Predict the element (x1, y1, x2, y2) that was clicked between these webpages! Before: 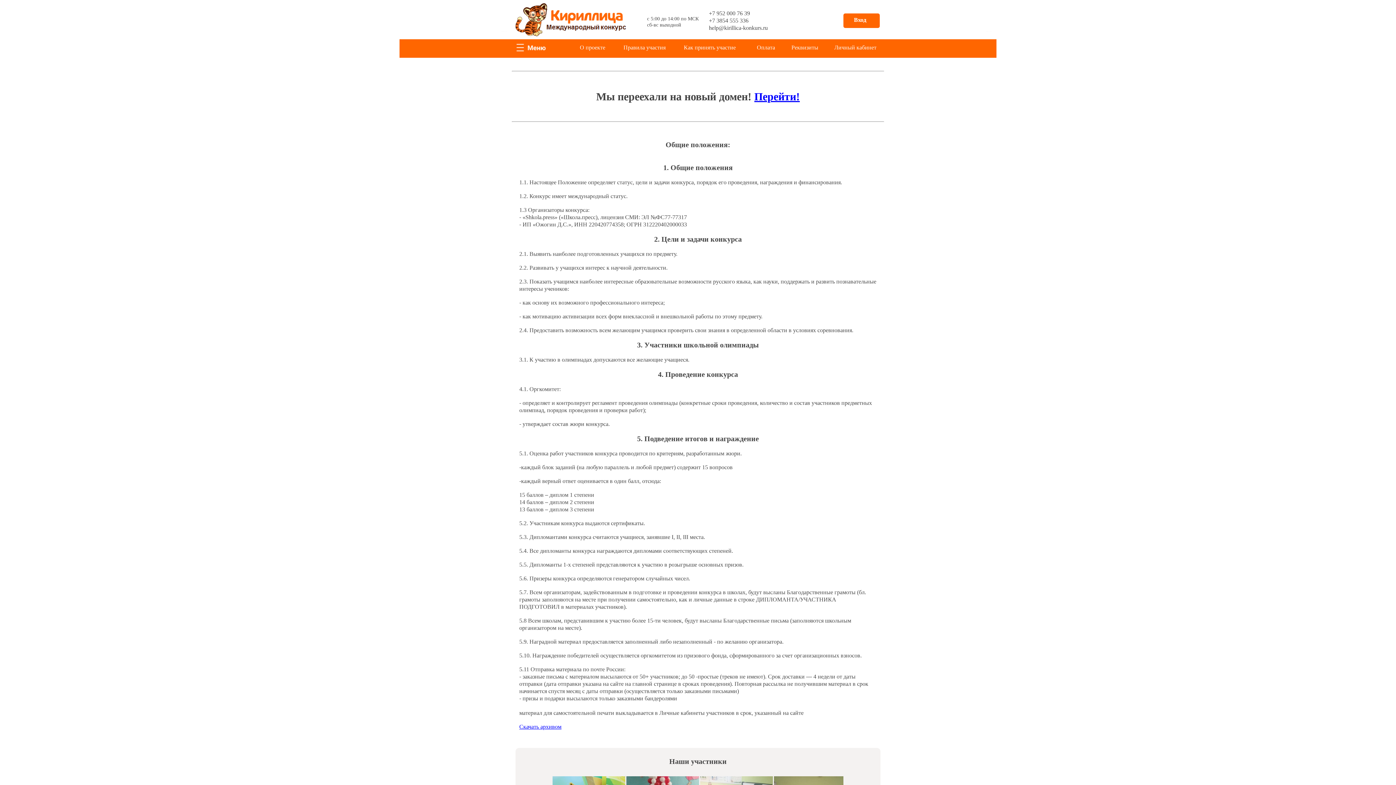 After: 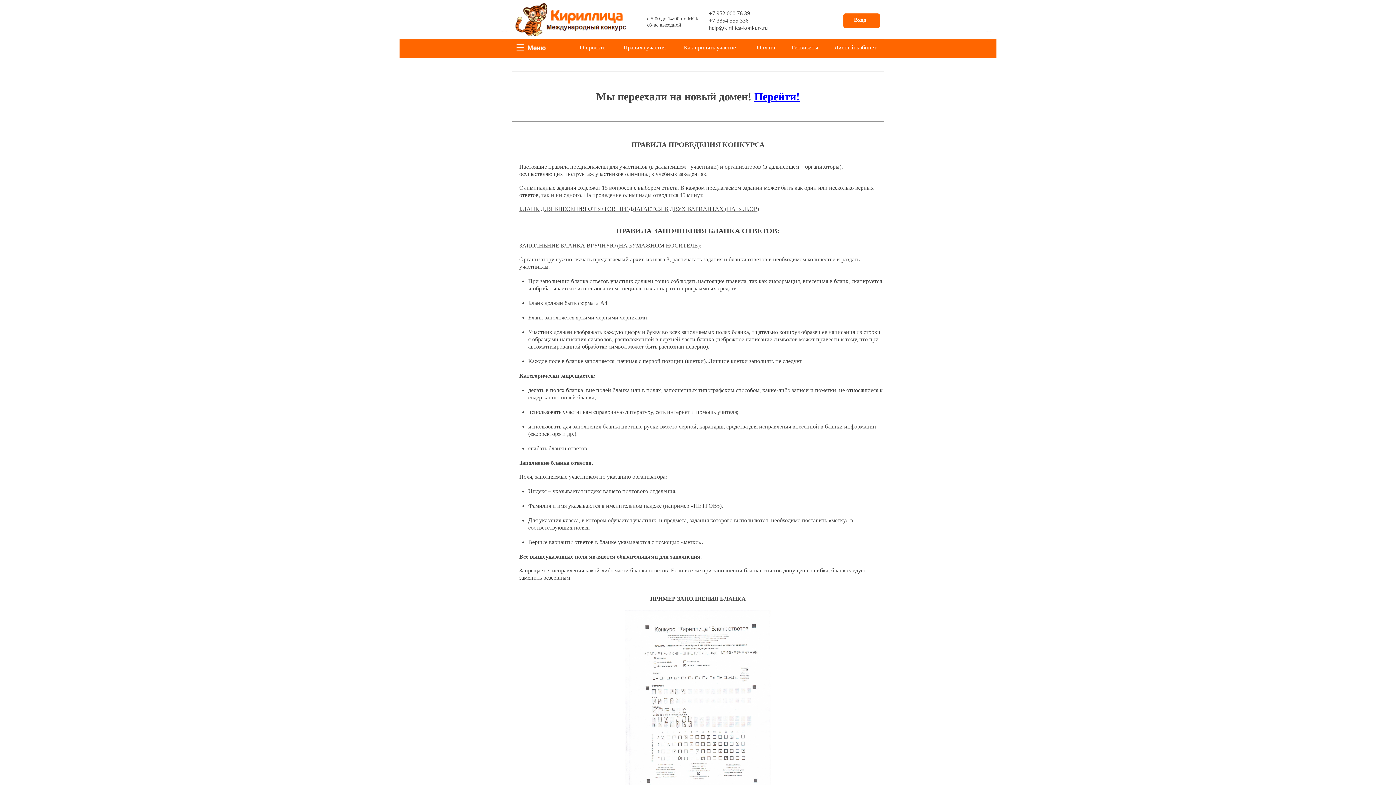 Action: label: Правила участия bbox: (623, 44, 665, 50)